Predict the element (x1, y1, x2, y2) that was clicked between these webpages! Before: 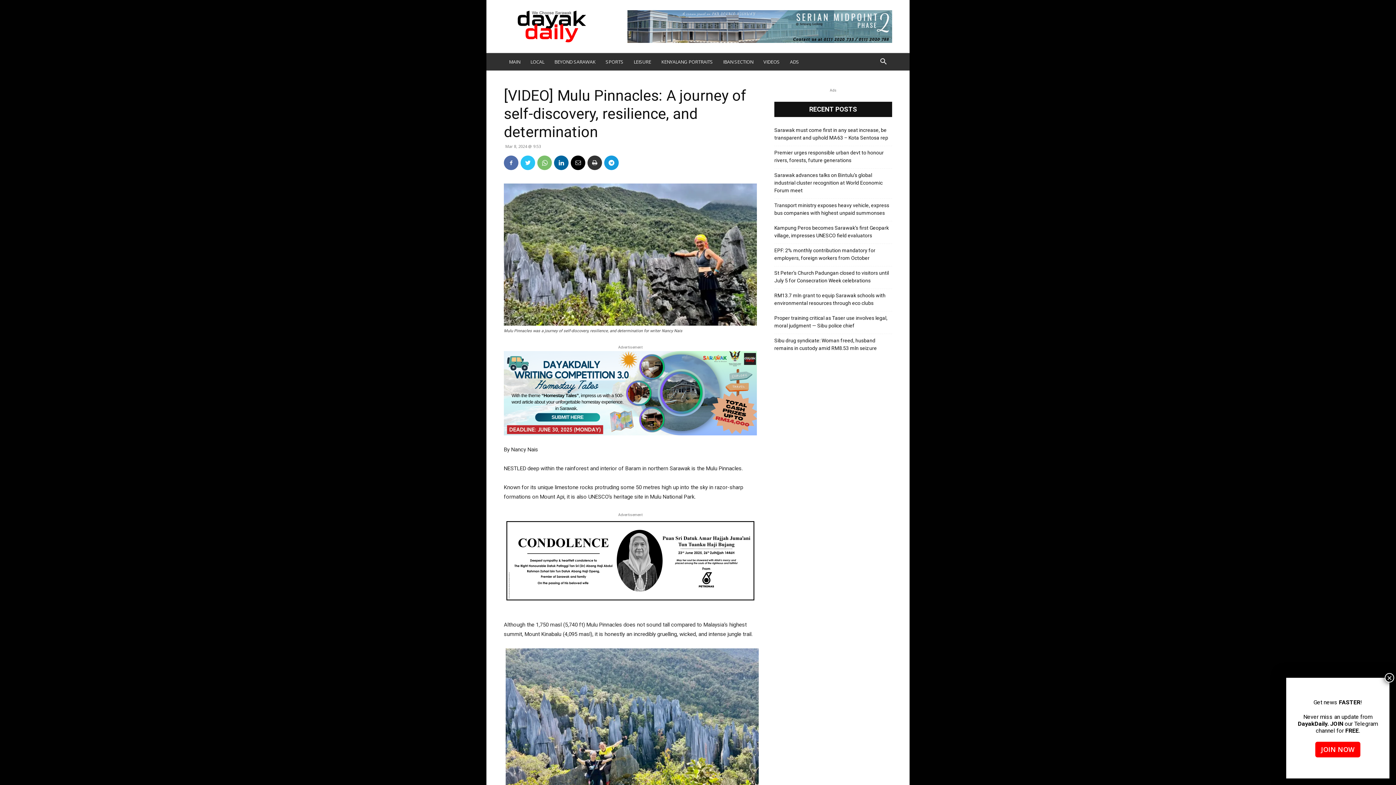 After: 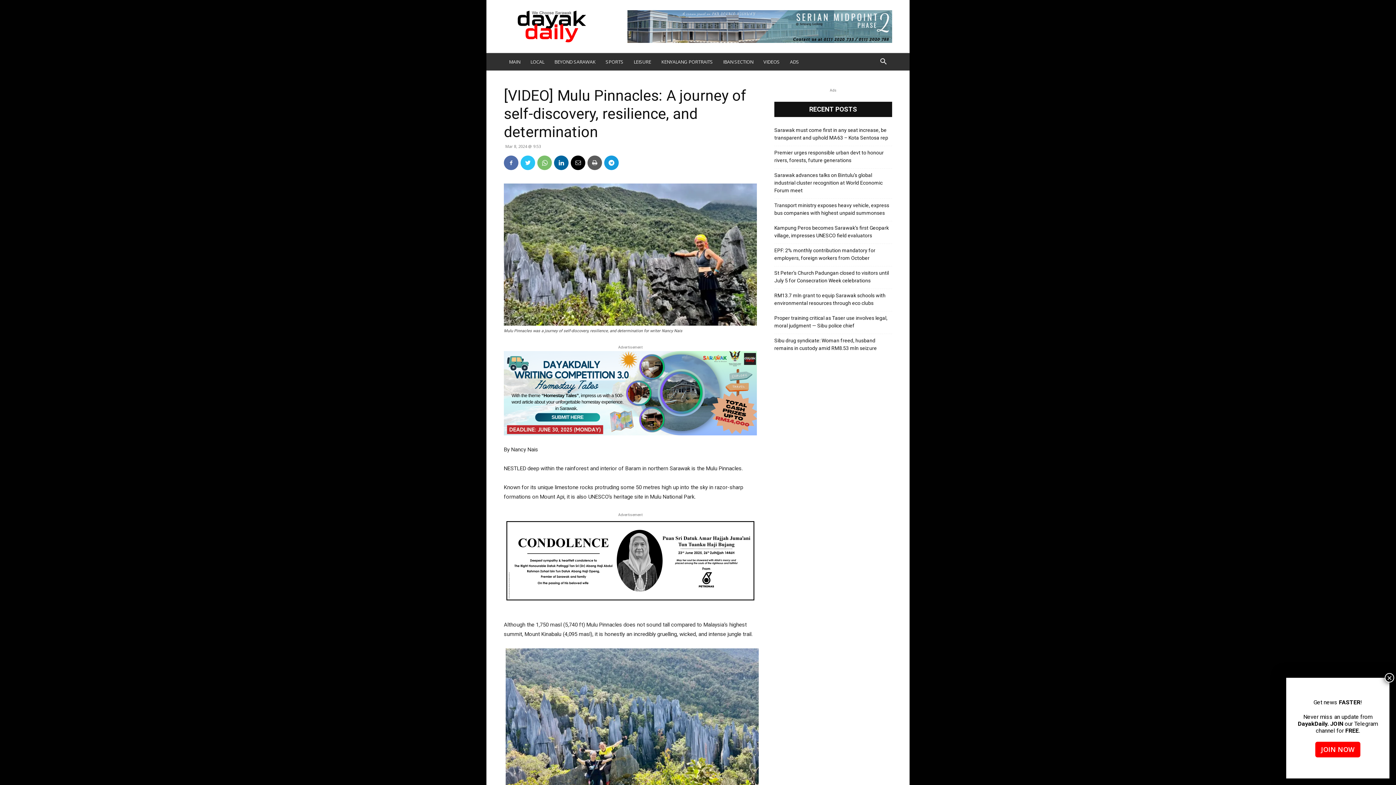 Action: bbox: (587, 155, 602, 170)